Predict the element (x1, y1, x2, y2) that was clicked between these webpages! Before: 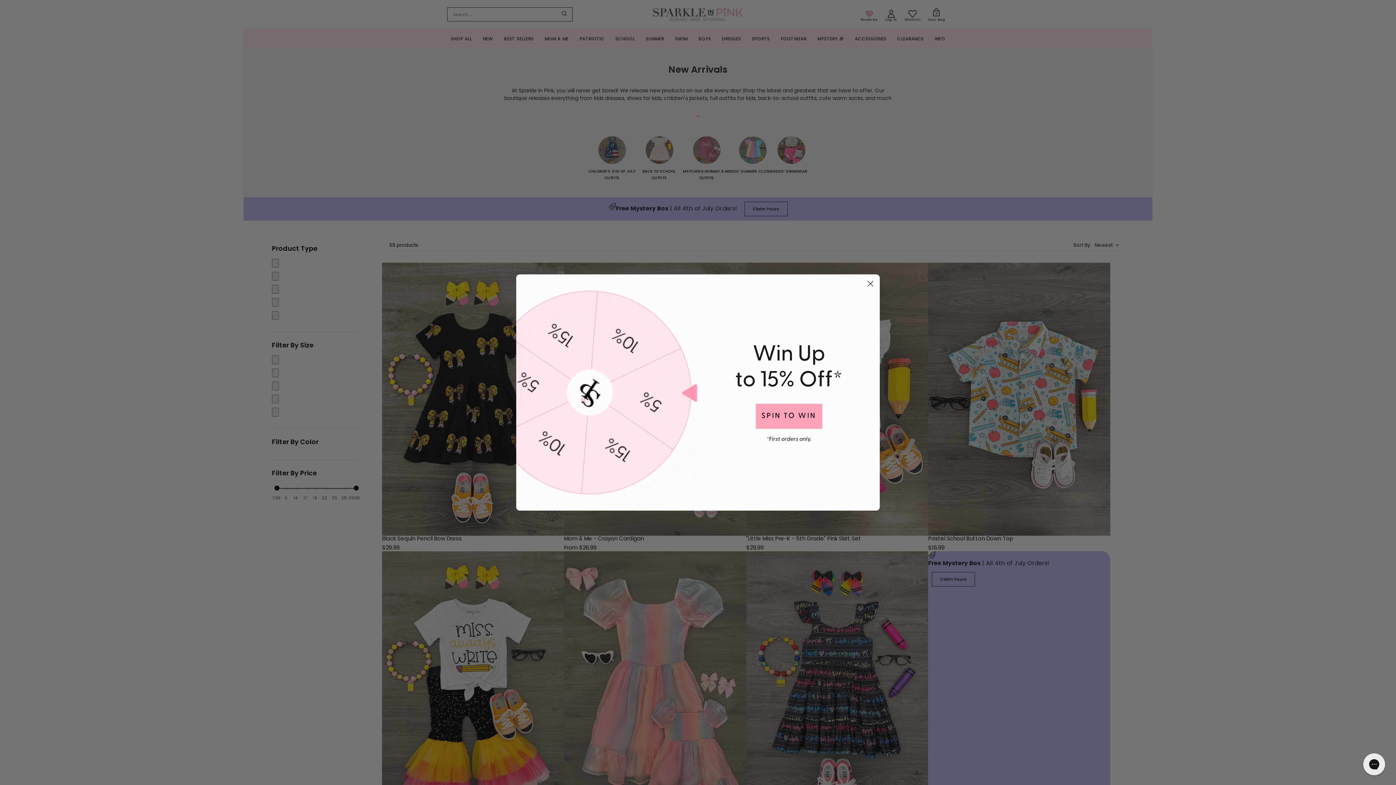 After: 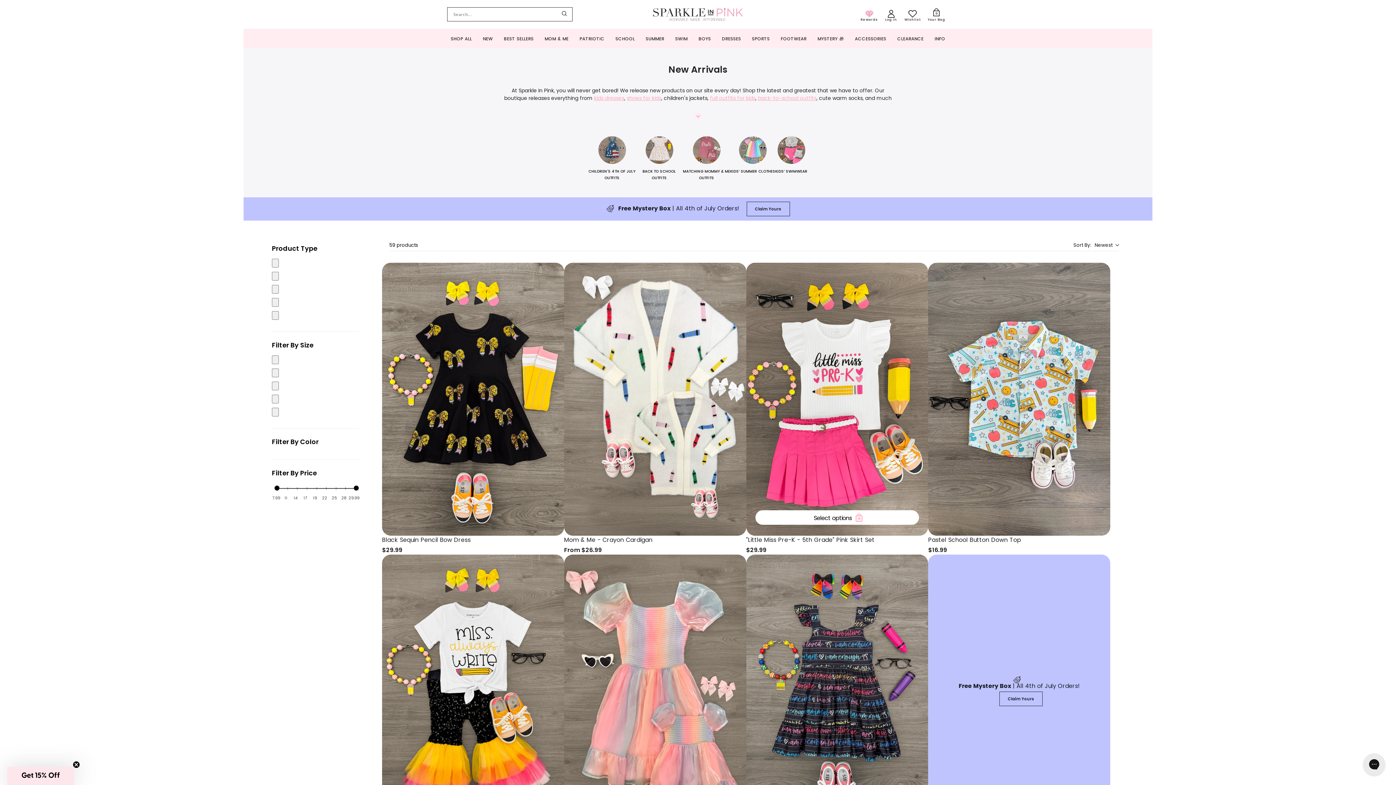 Action: label: Close dialog bbox: (864, 277, 877, 290)